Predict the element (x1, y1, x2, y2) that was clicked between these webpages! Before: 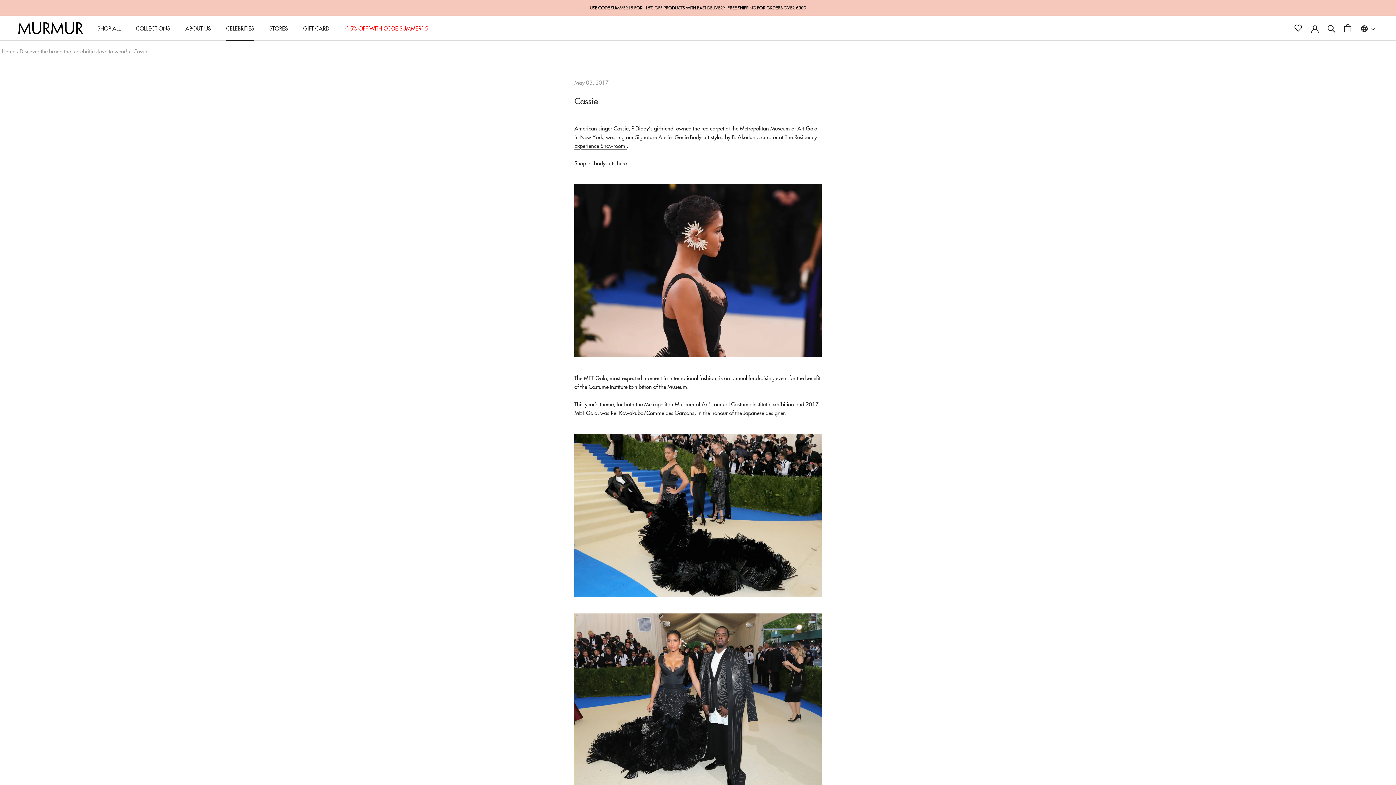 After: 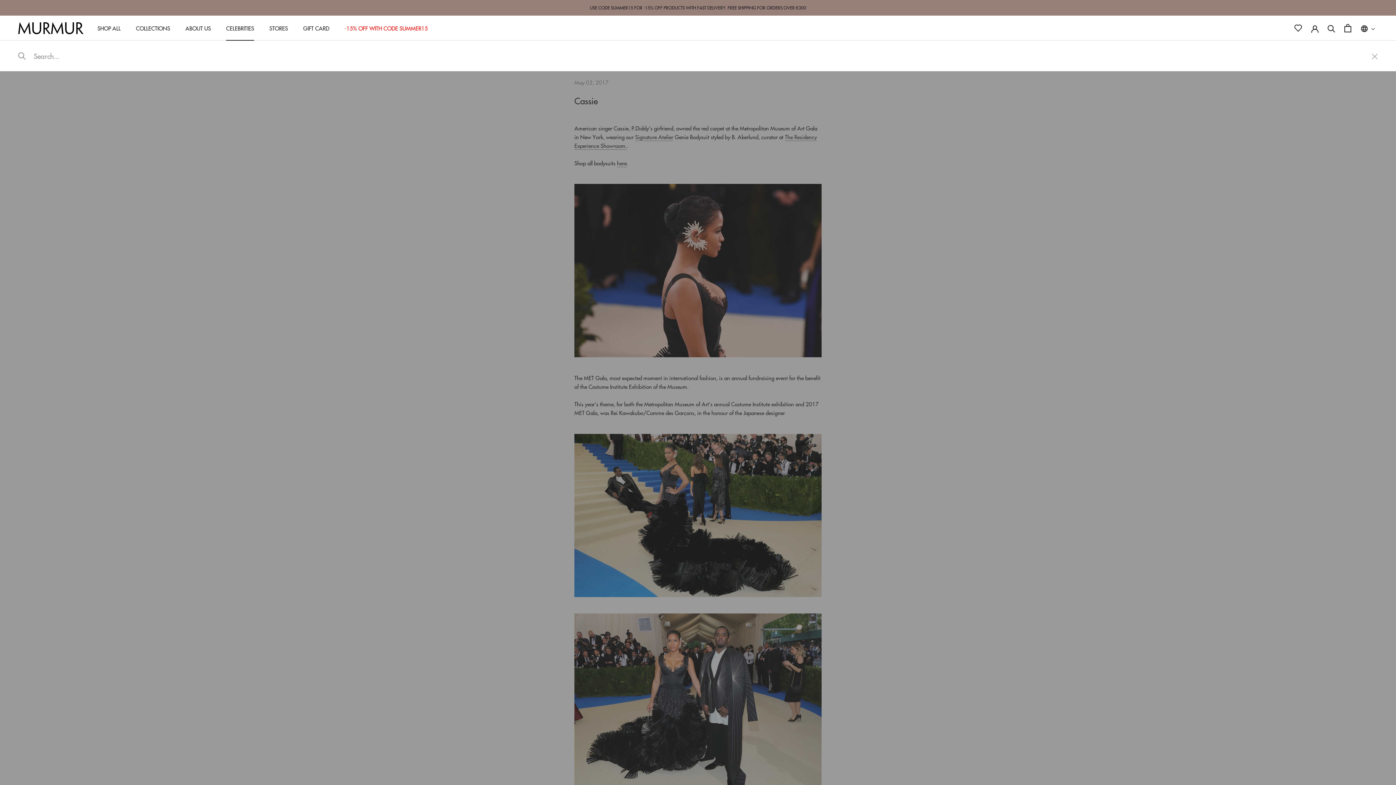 Action: bbox: (1327, 24, 1335, 31) label: Search